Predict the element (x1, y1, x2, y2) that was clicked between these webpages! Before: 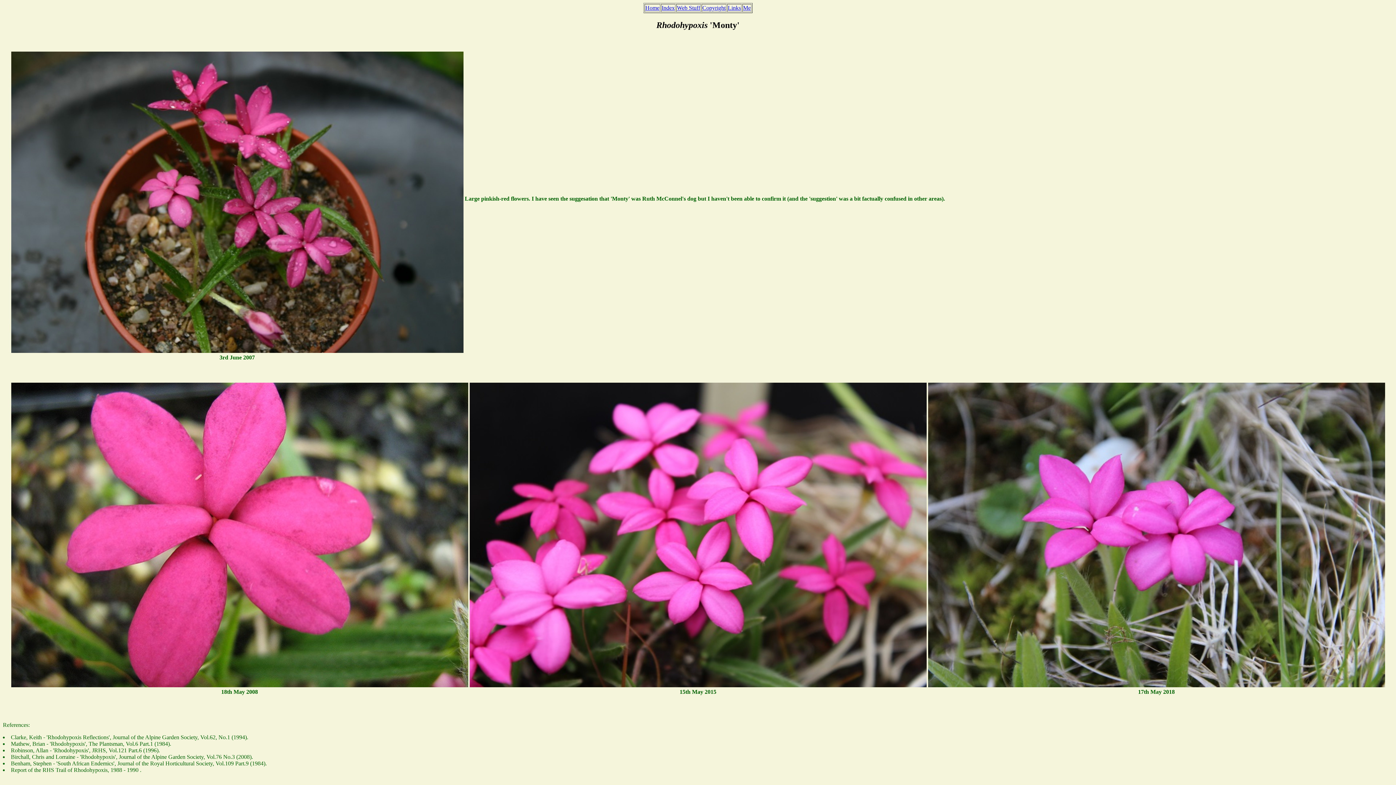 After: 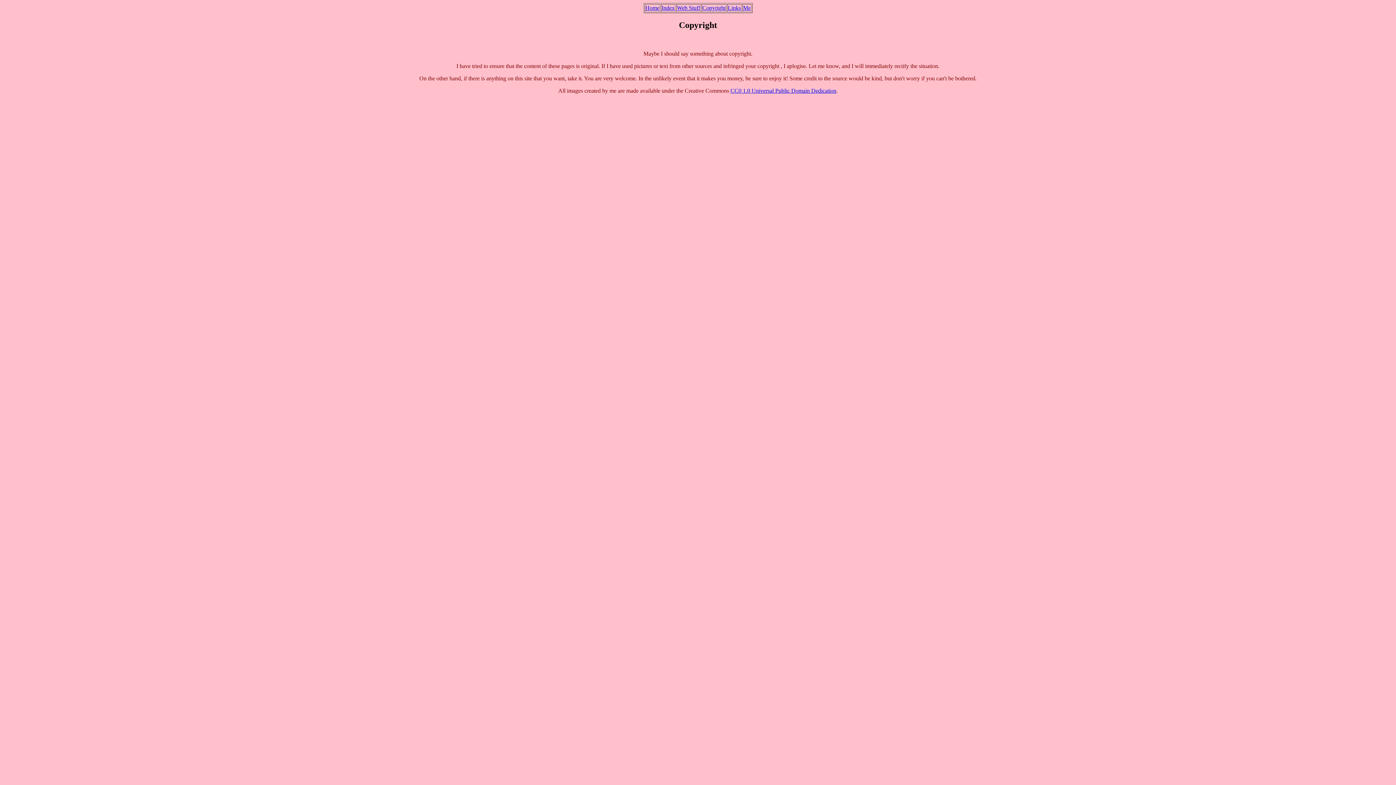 Action: bbox: (702, 4, 725, 10) label: Copyright